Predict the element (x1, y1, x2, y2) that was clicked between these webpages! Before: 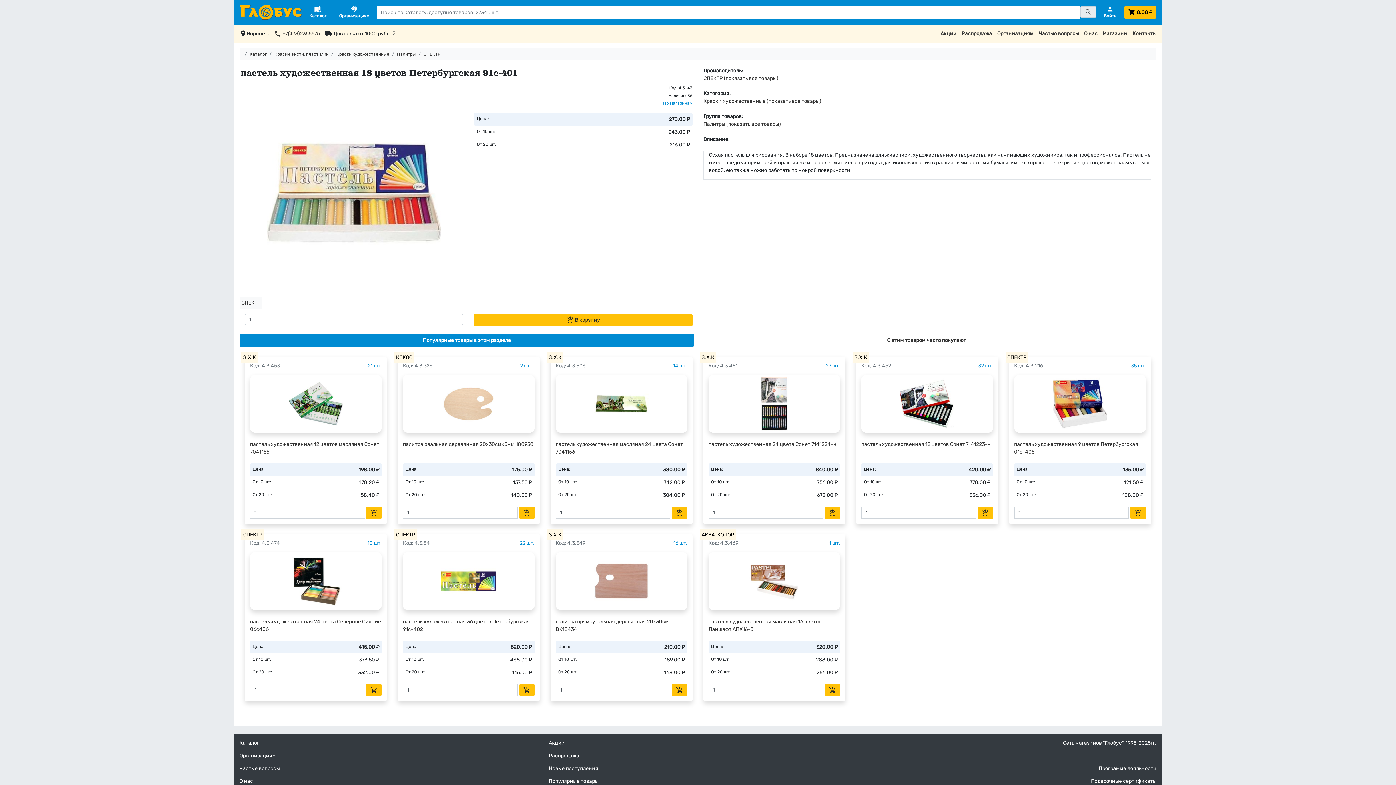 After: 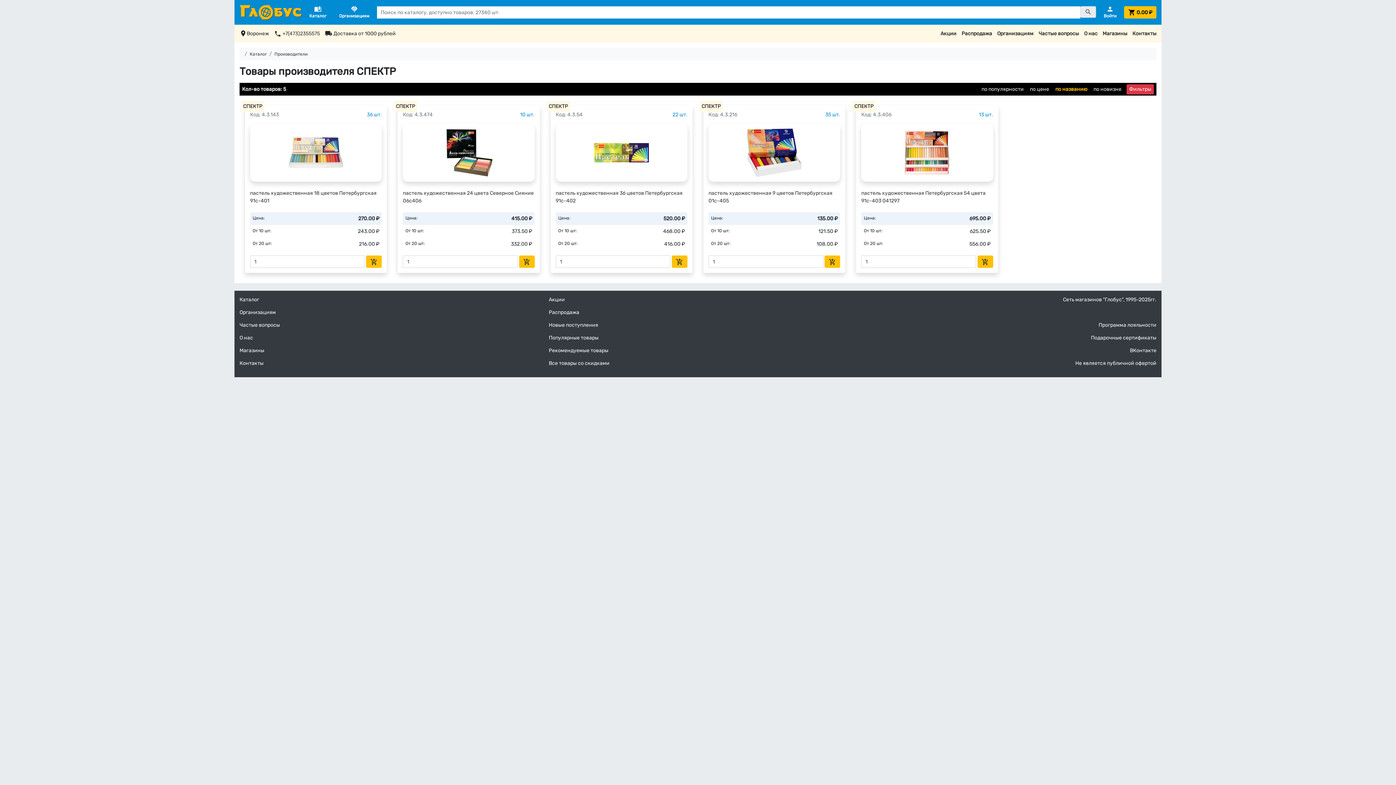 Action: label: СПЕКТР bbox: (243, 531, 262, 538)